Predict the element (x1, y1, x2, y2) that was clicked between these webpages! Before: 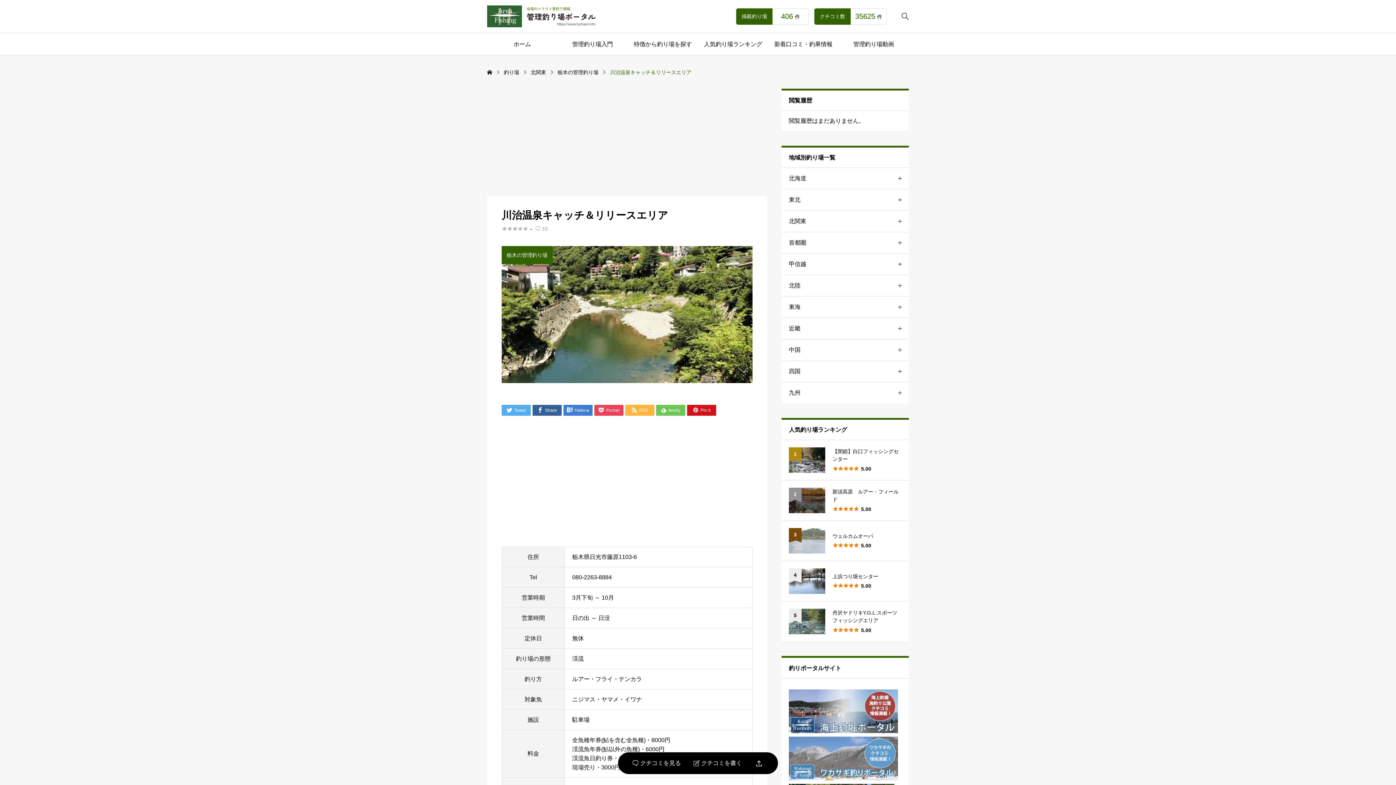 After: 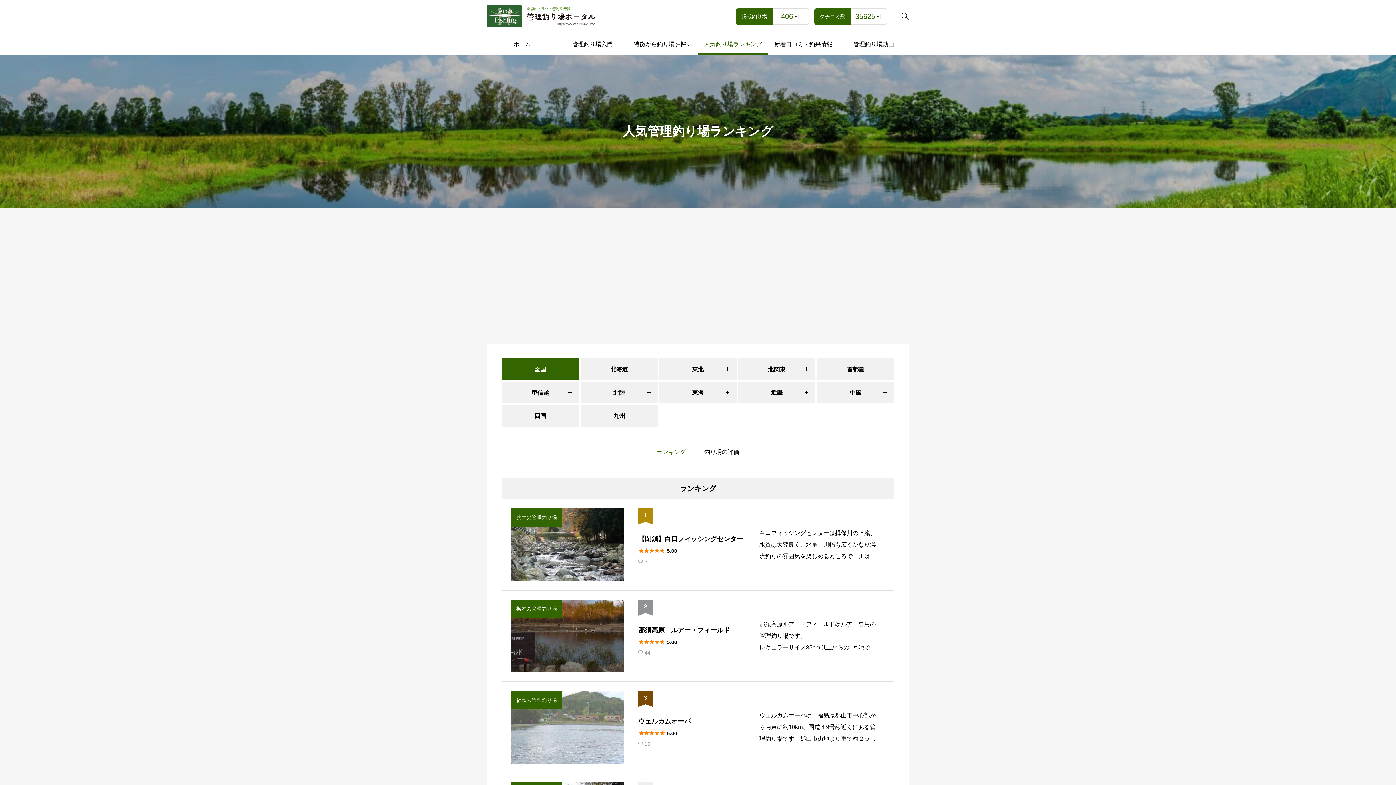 Action: bbox: (698, 33, 768, 54) label: 人気釣り場ランキング